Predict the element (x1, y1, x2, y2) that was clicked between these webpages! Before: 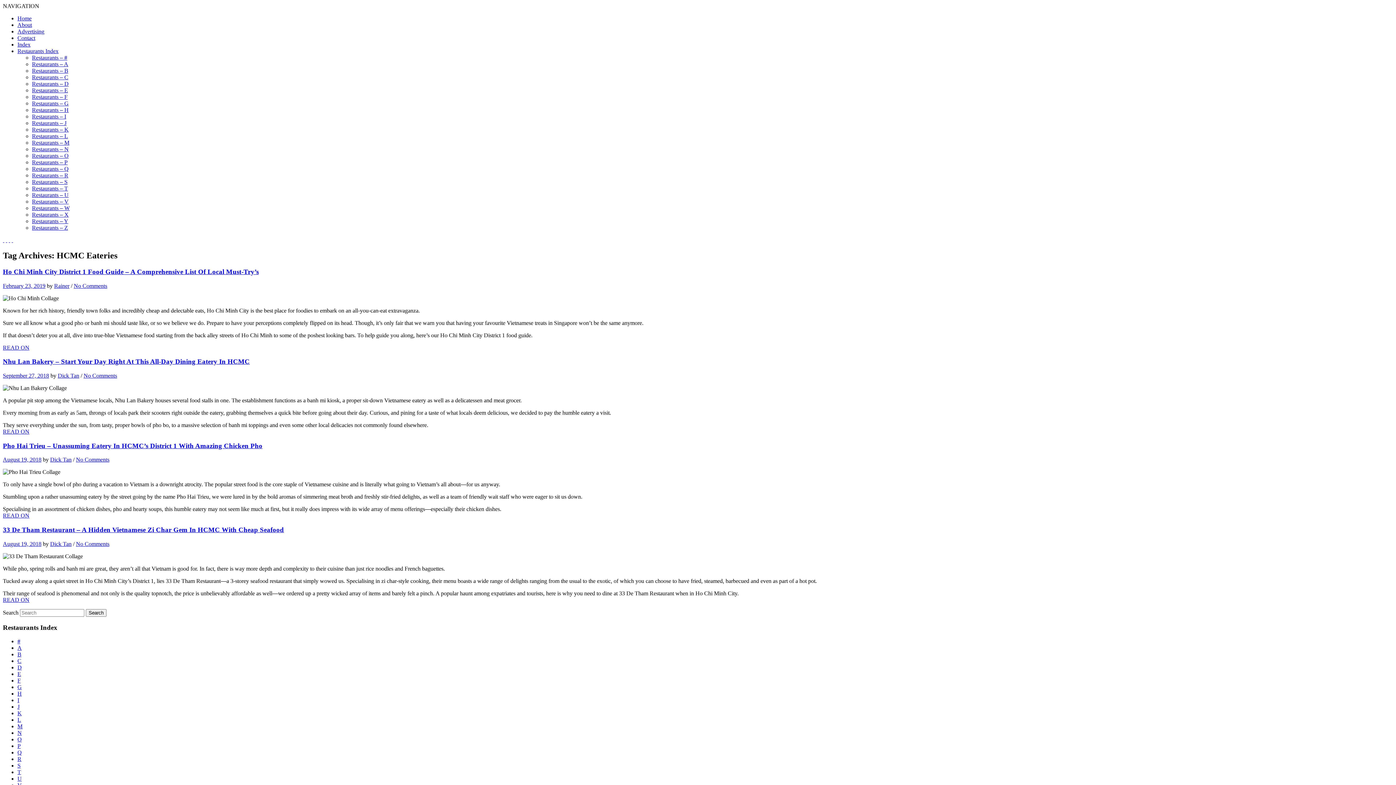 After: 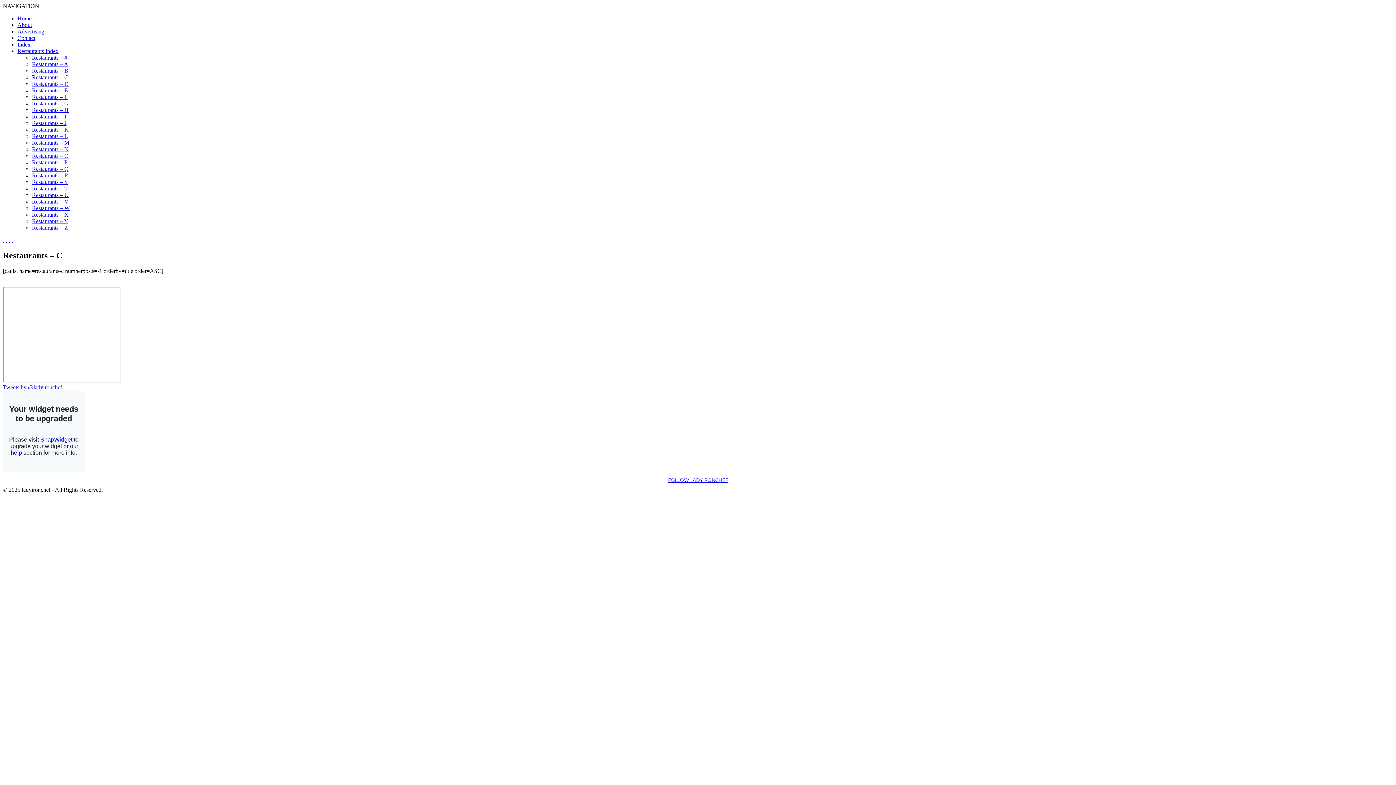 Action: label: Restaurants – C bbox: (32, 74, 68, 80)